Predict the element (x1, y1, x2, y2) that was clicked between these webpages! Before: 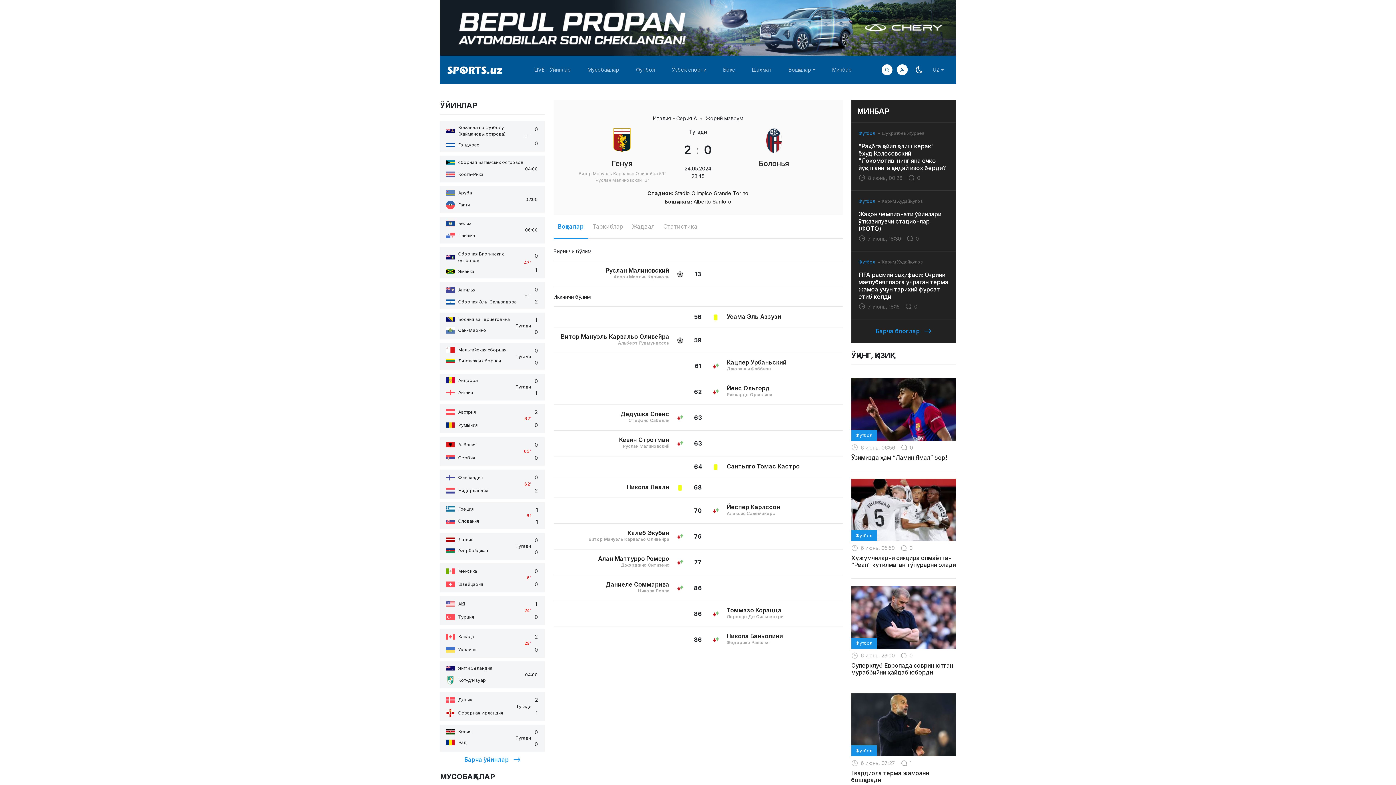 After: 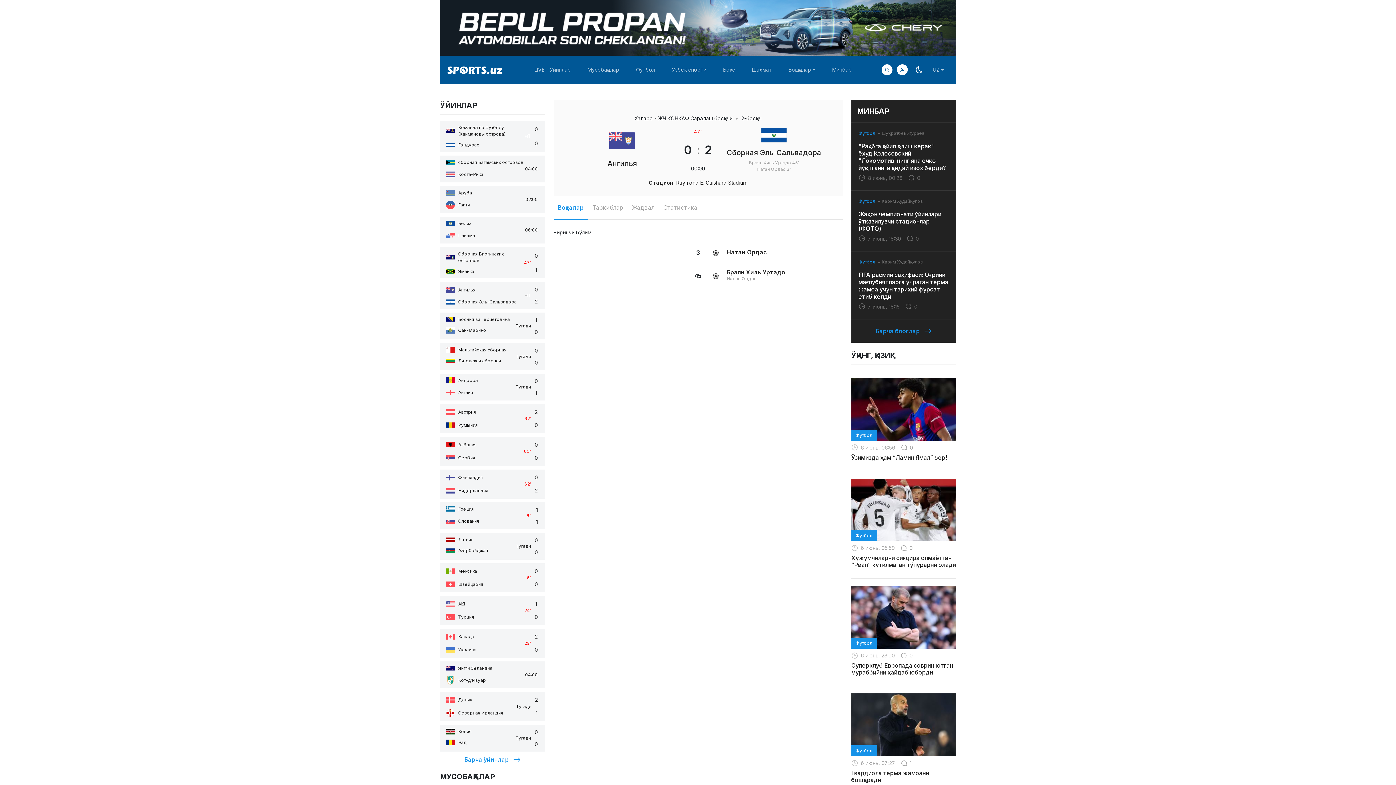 Action: bbox: (440, 282, 544, 309) label: Ангилья
Сборная Эль-Сальвадора
HT
0
2